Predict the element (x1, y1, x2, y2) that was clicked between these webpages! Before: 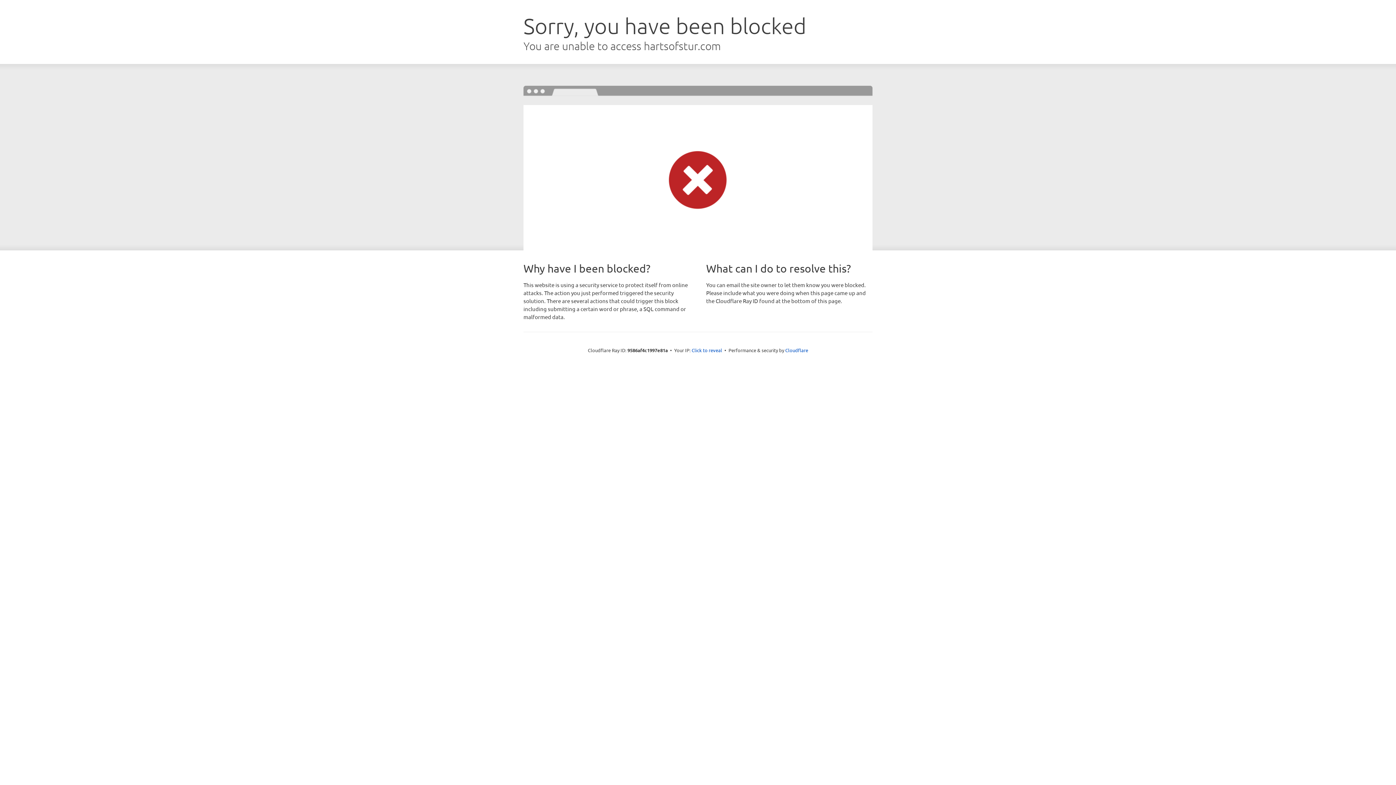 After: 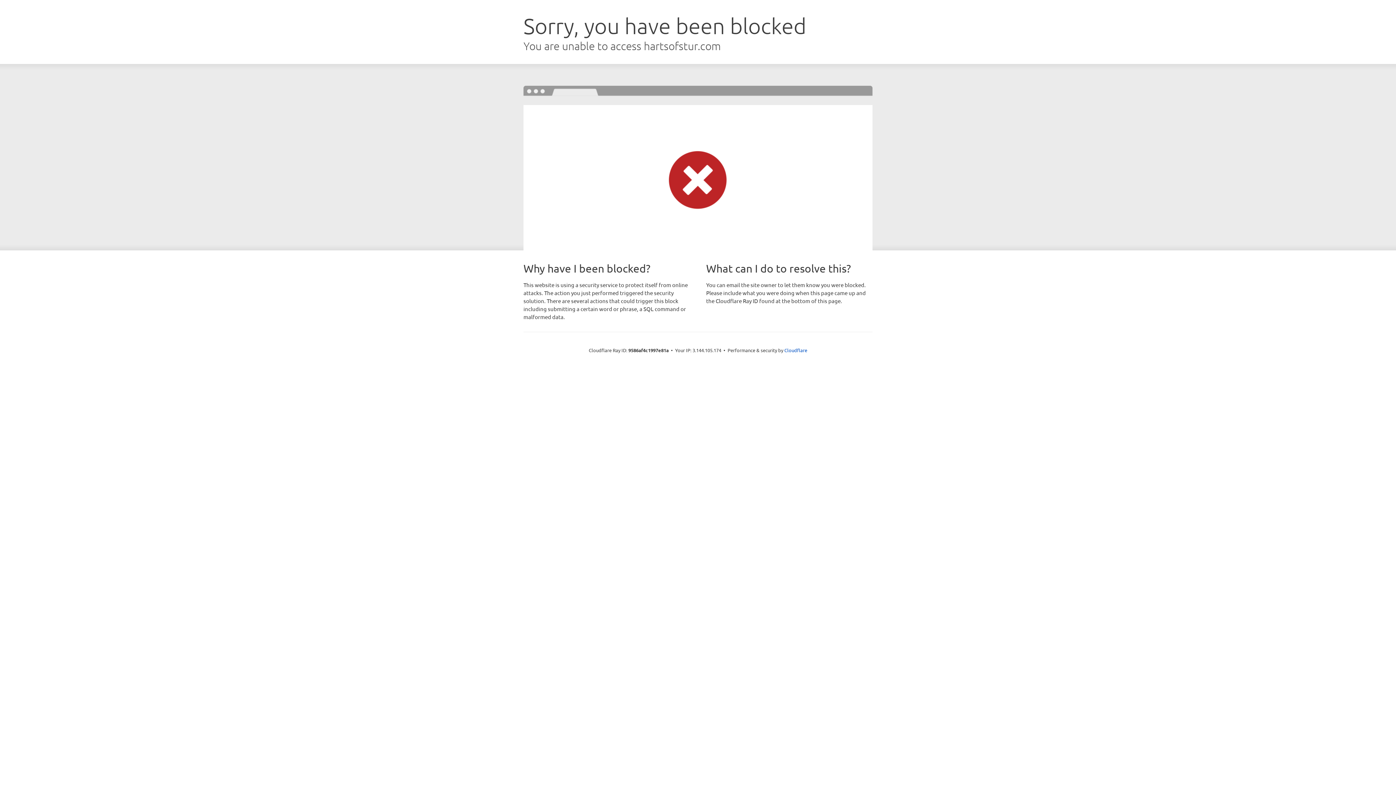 Action: bbox: (691, 346, 722, 353) label: Click to reveal